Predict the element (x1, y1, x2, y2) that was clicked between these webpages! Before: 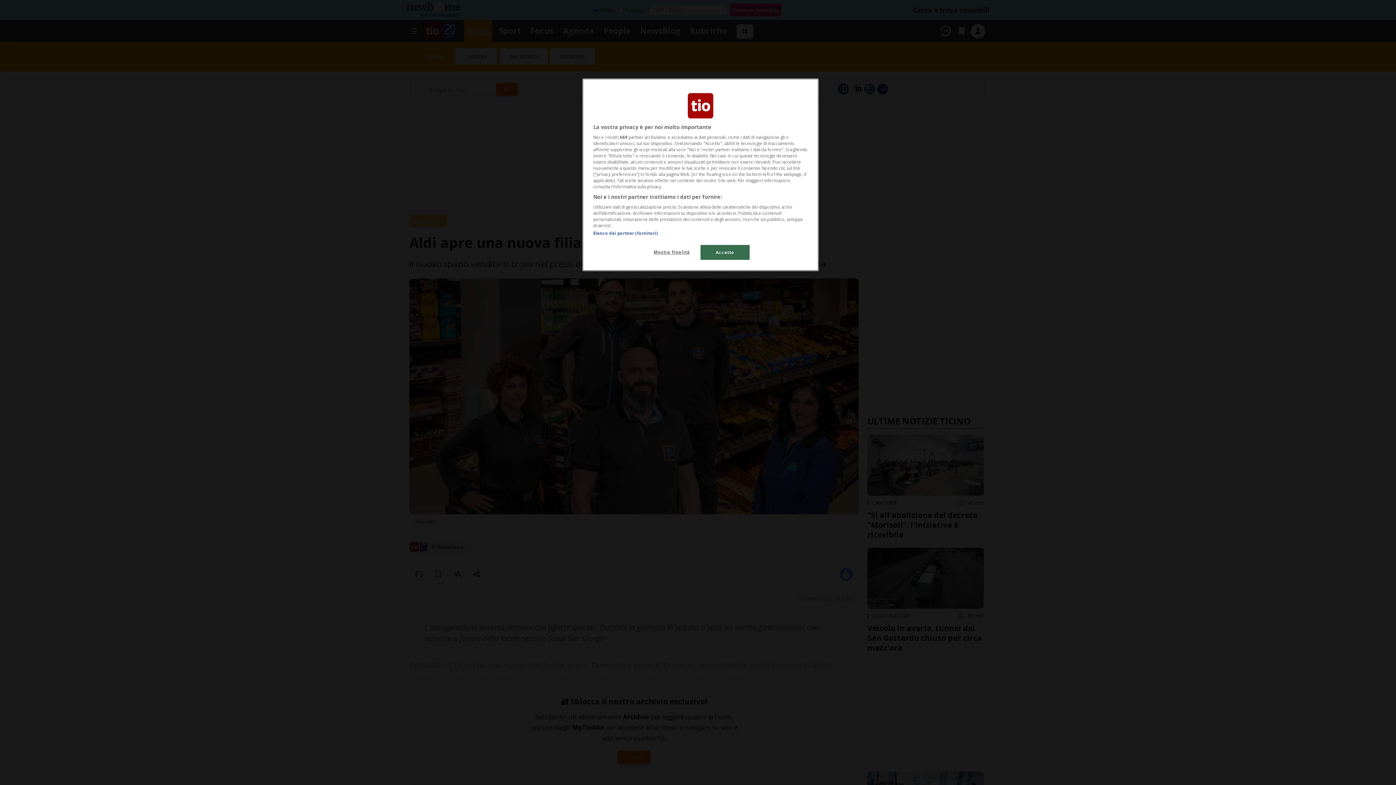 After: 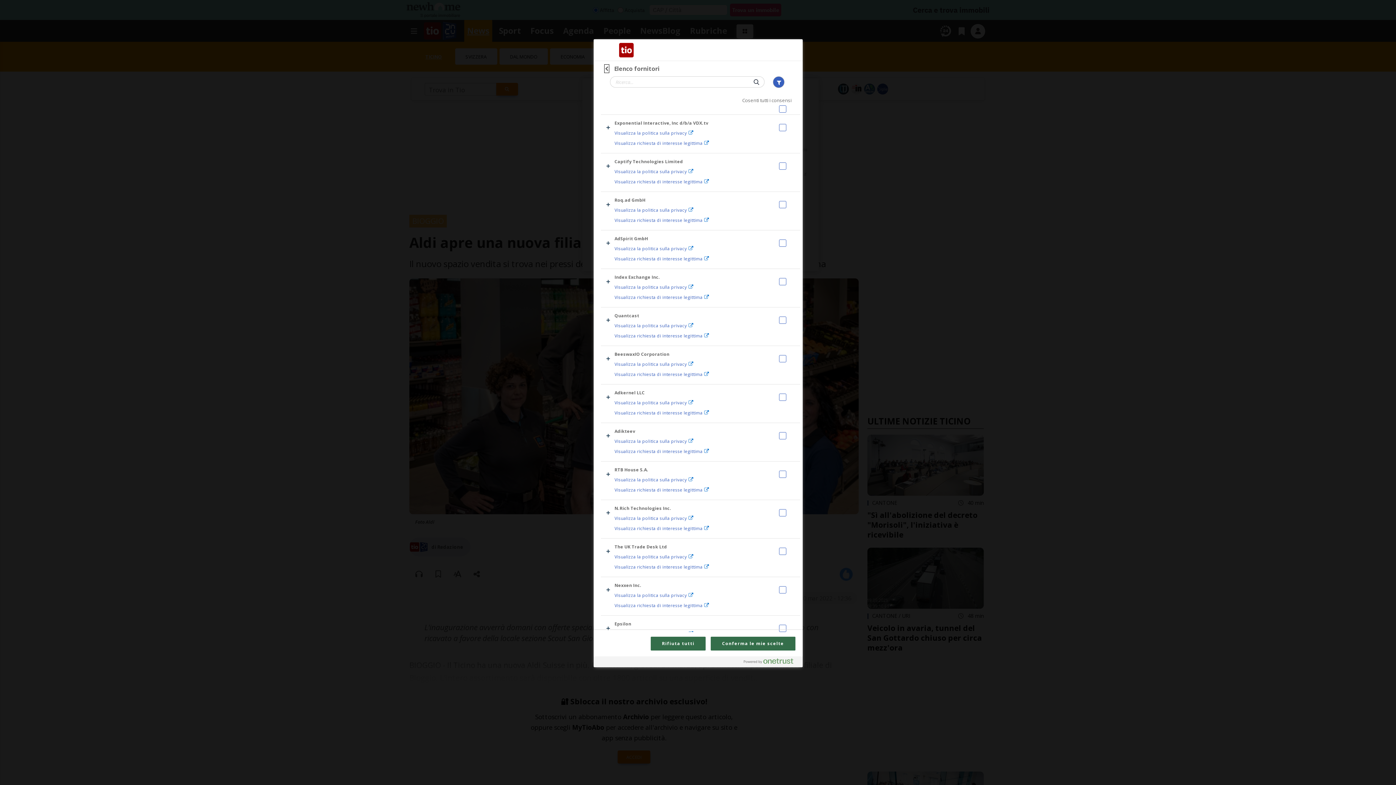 Action: label: Elenco dei partner (fornitori) bbox: (593, 230, 657, 236)